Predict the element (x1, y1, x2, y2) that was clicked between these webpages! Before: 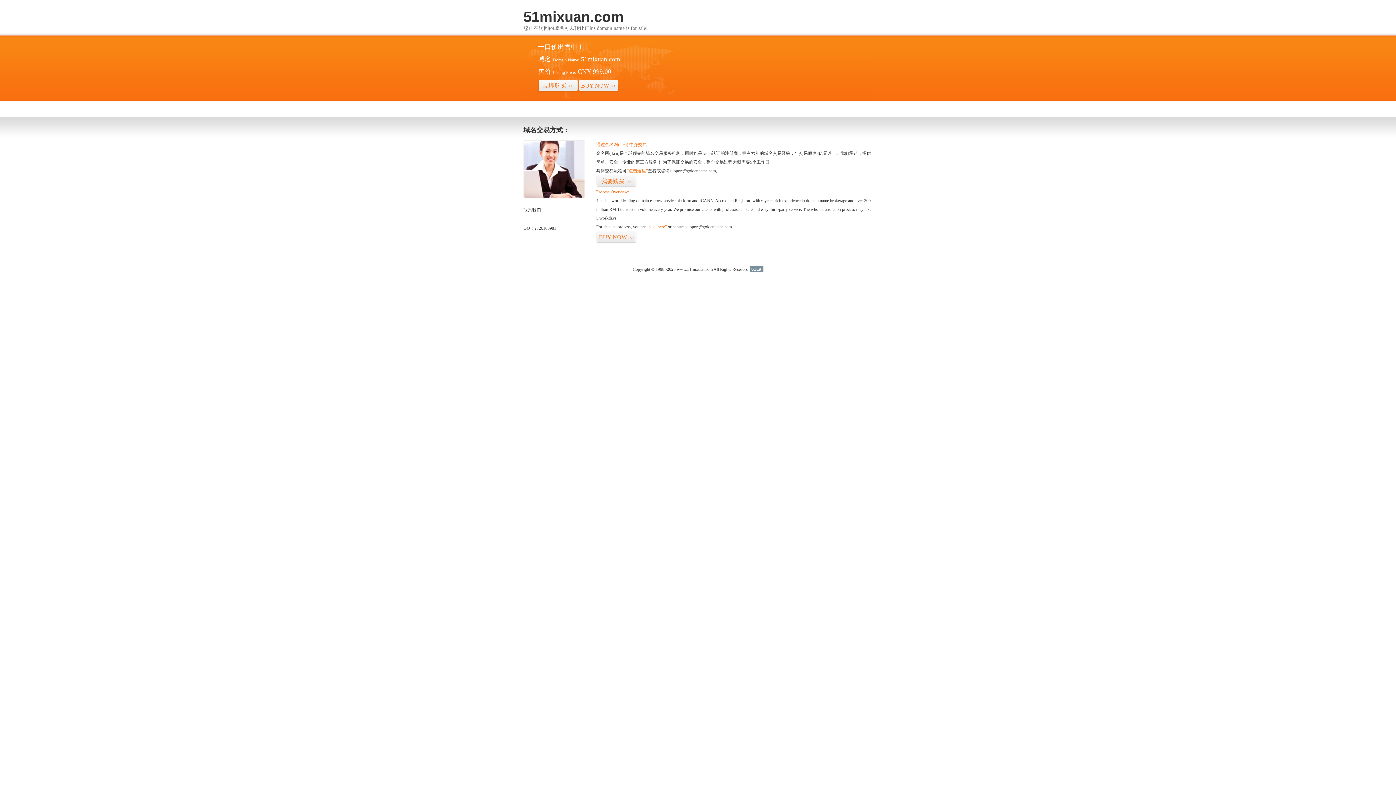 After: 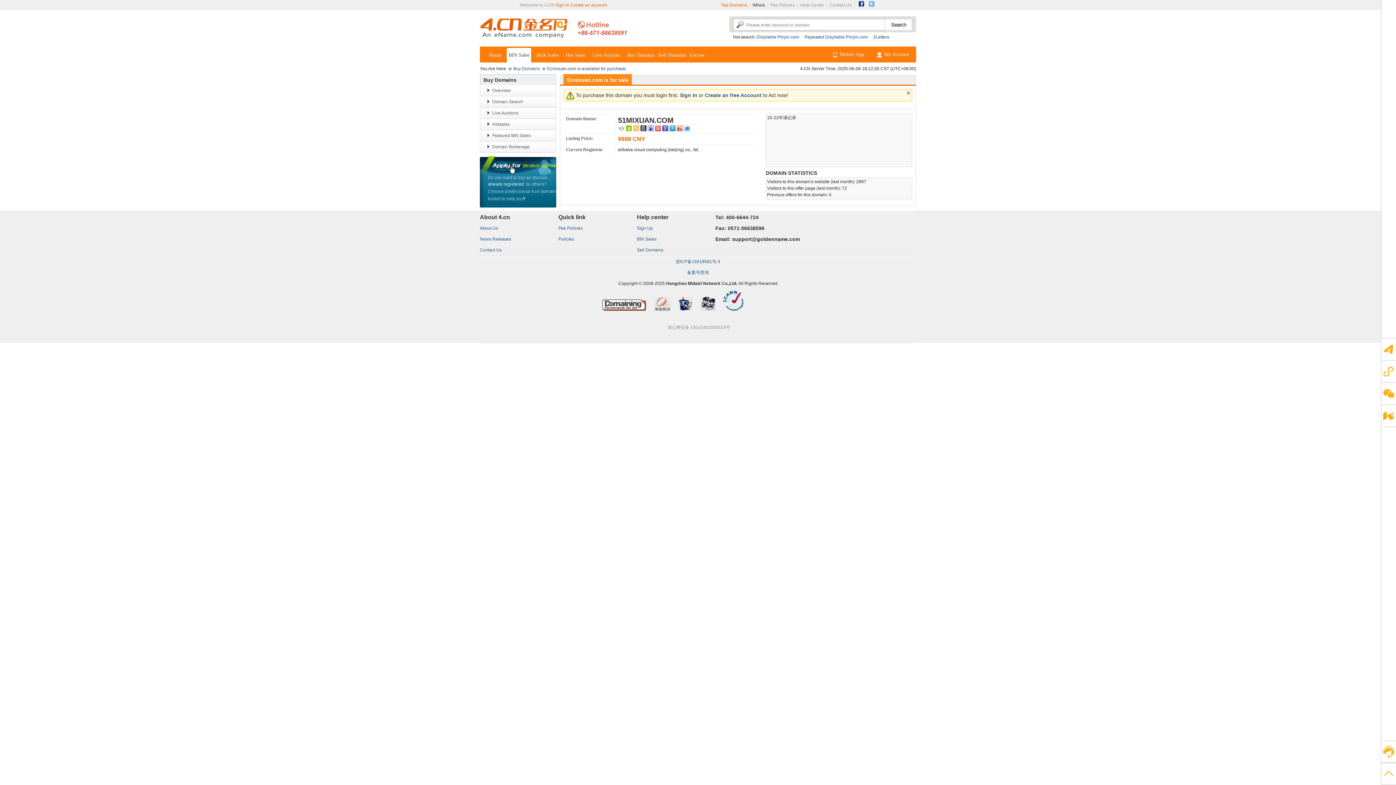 Action: label: “点击这里” bbox: (626, 168, 648, 173)